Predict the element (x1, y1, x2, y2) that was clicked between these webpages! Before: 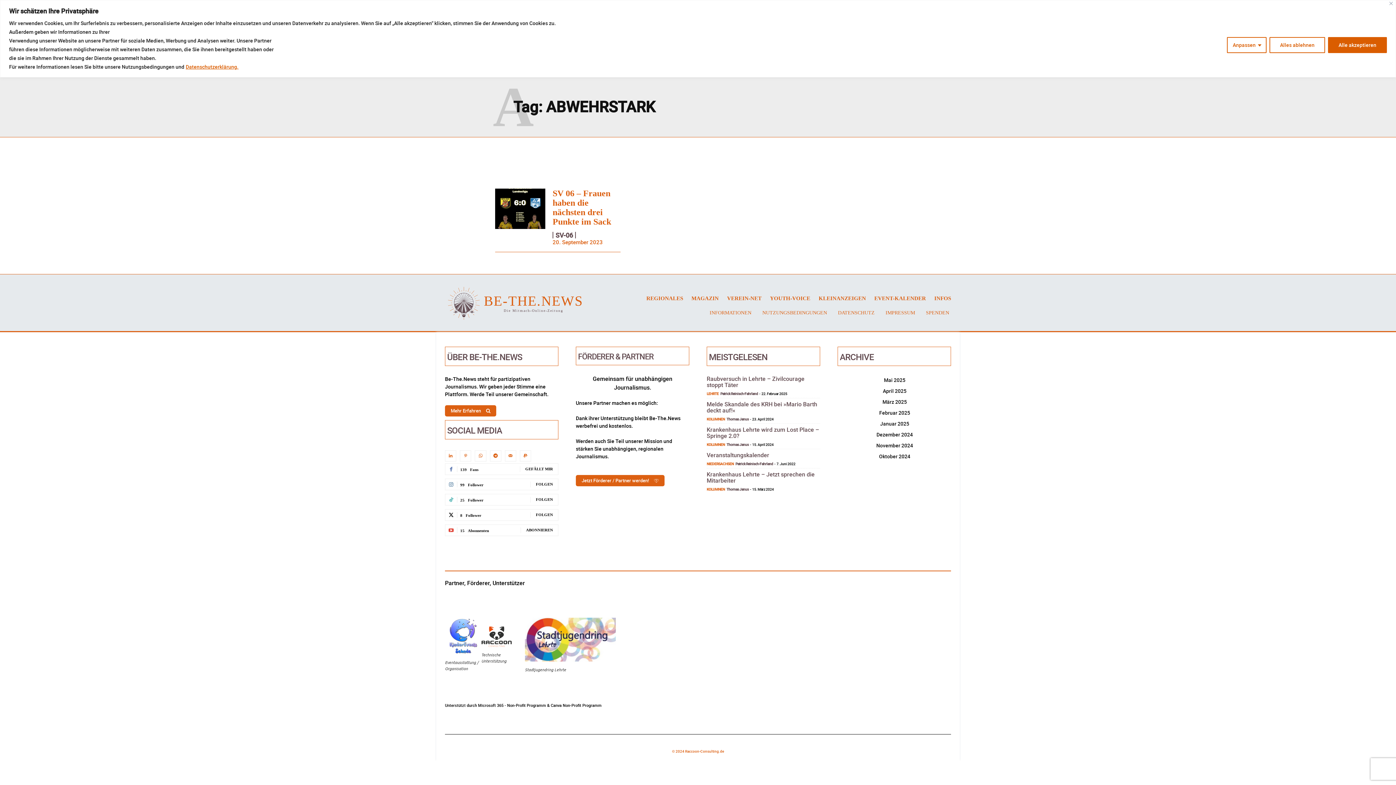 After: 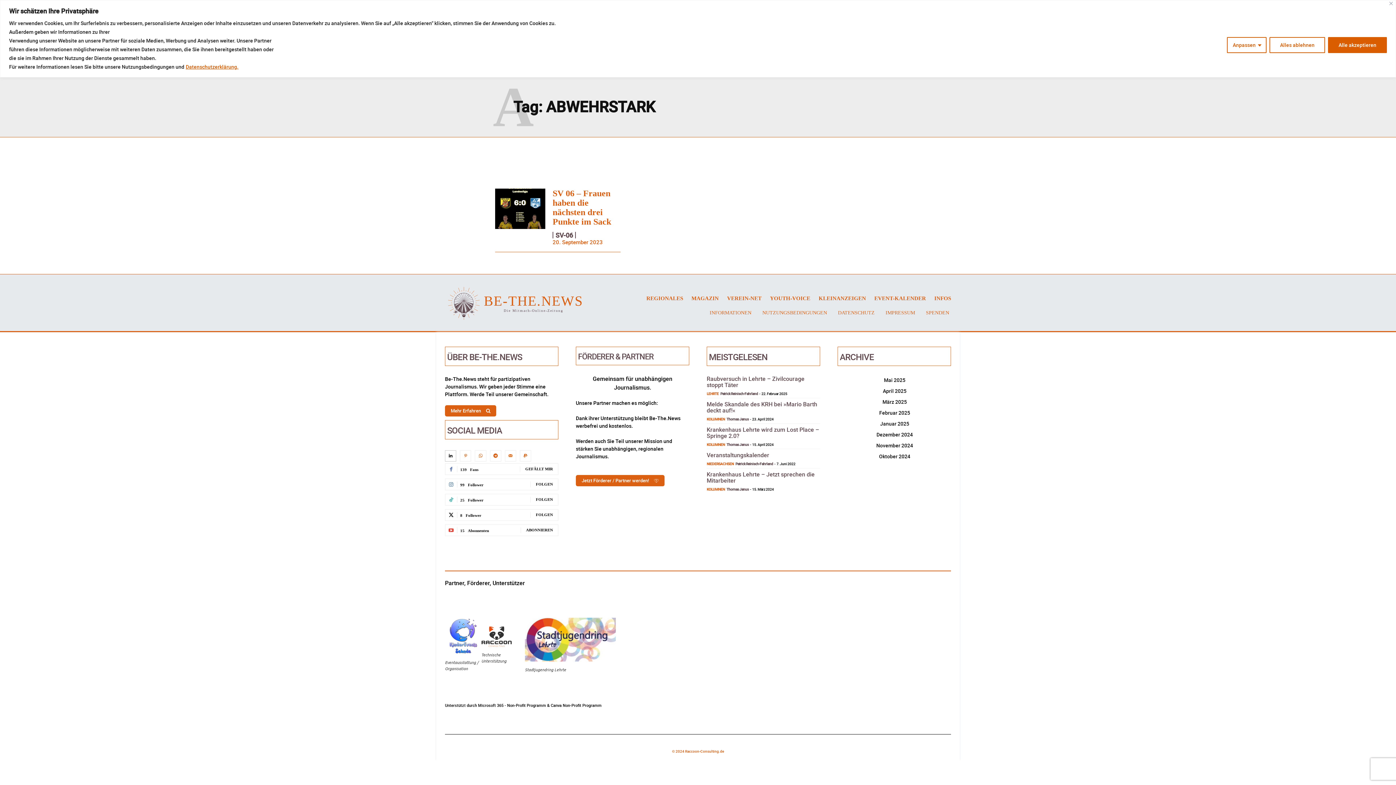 Action: bbox: (445, 450, 456, 461)